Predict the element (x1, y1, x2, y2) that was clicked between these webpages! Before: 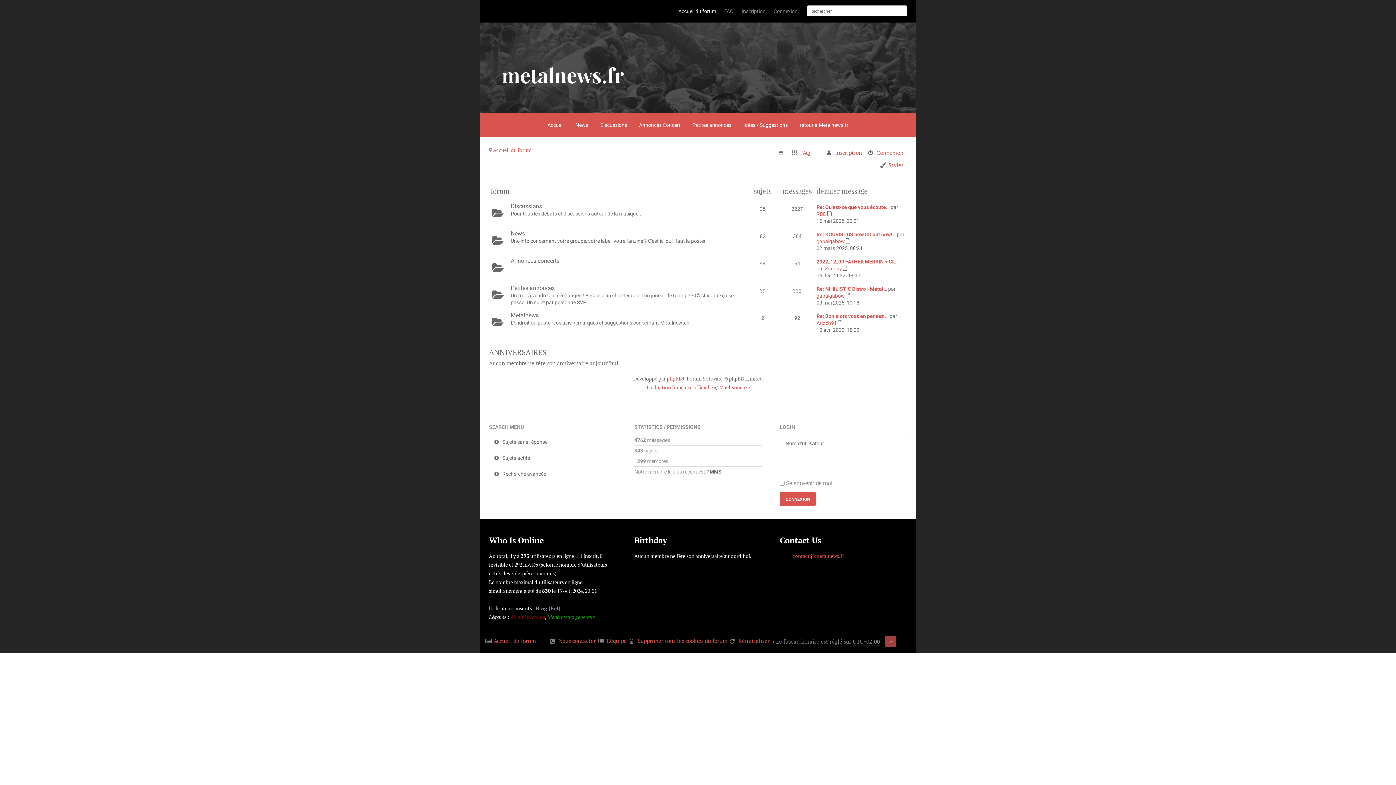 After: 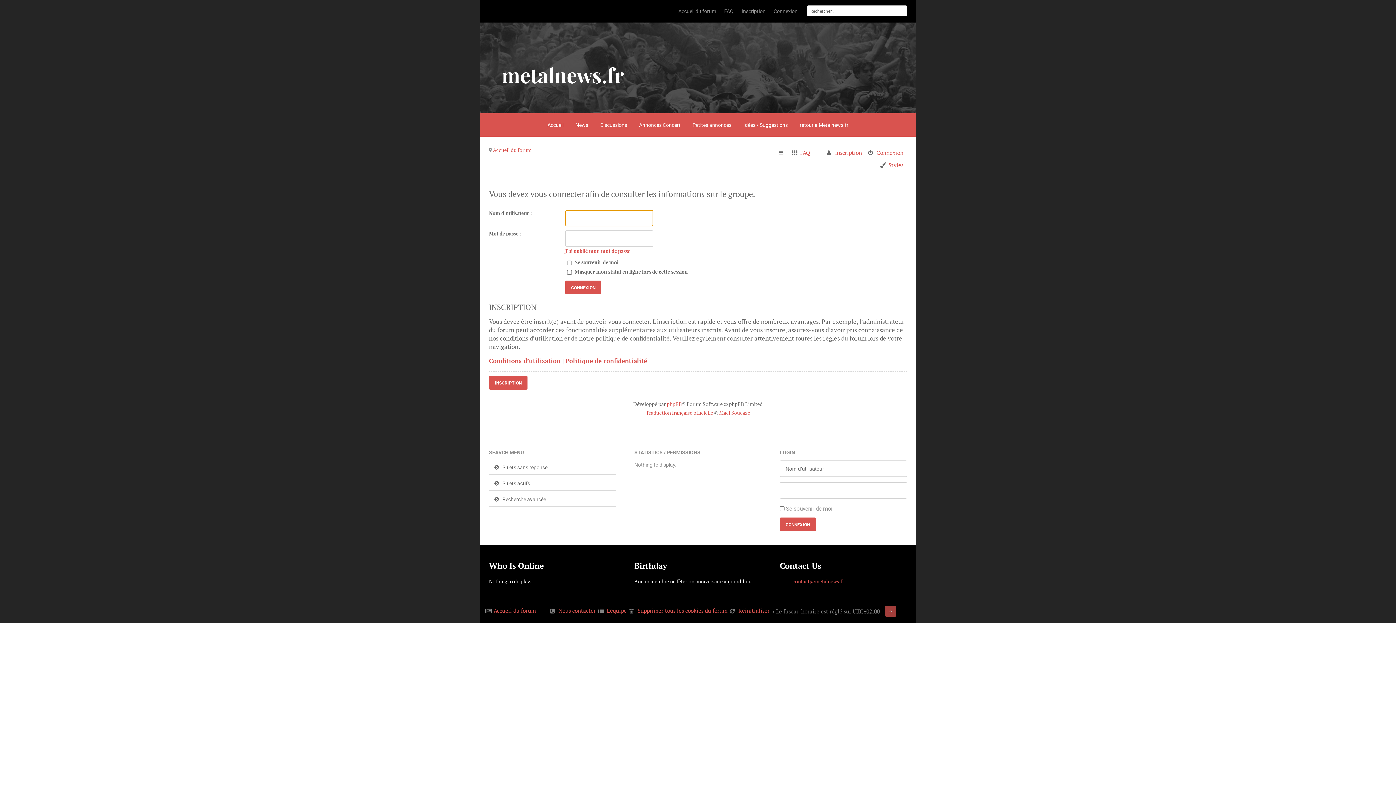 Action: bbox: (547, 614, 594, 620) label: Modérateurs généraux